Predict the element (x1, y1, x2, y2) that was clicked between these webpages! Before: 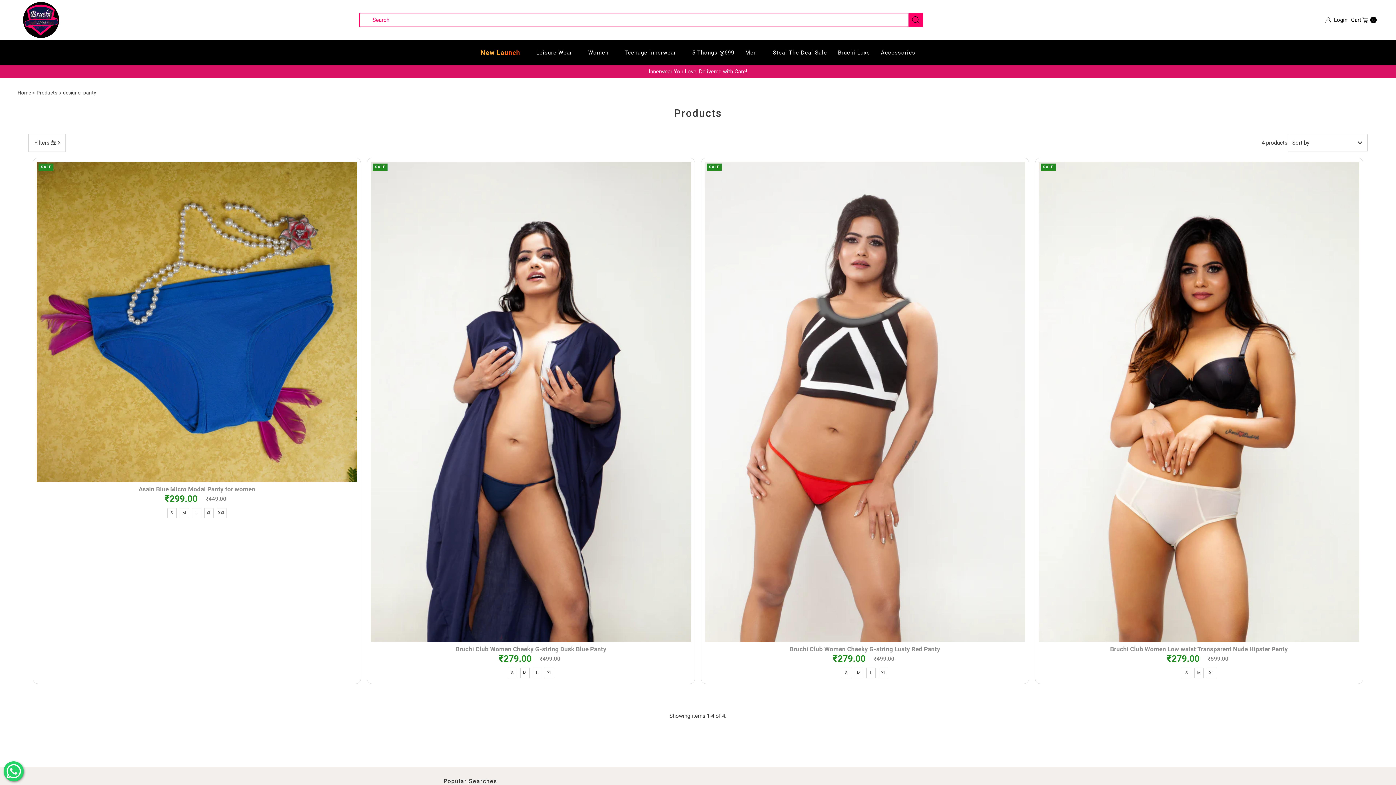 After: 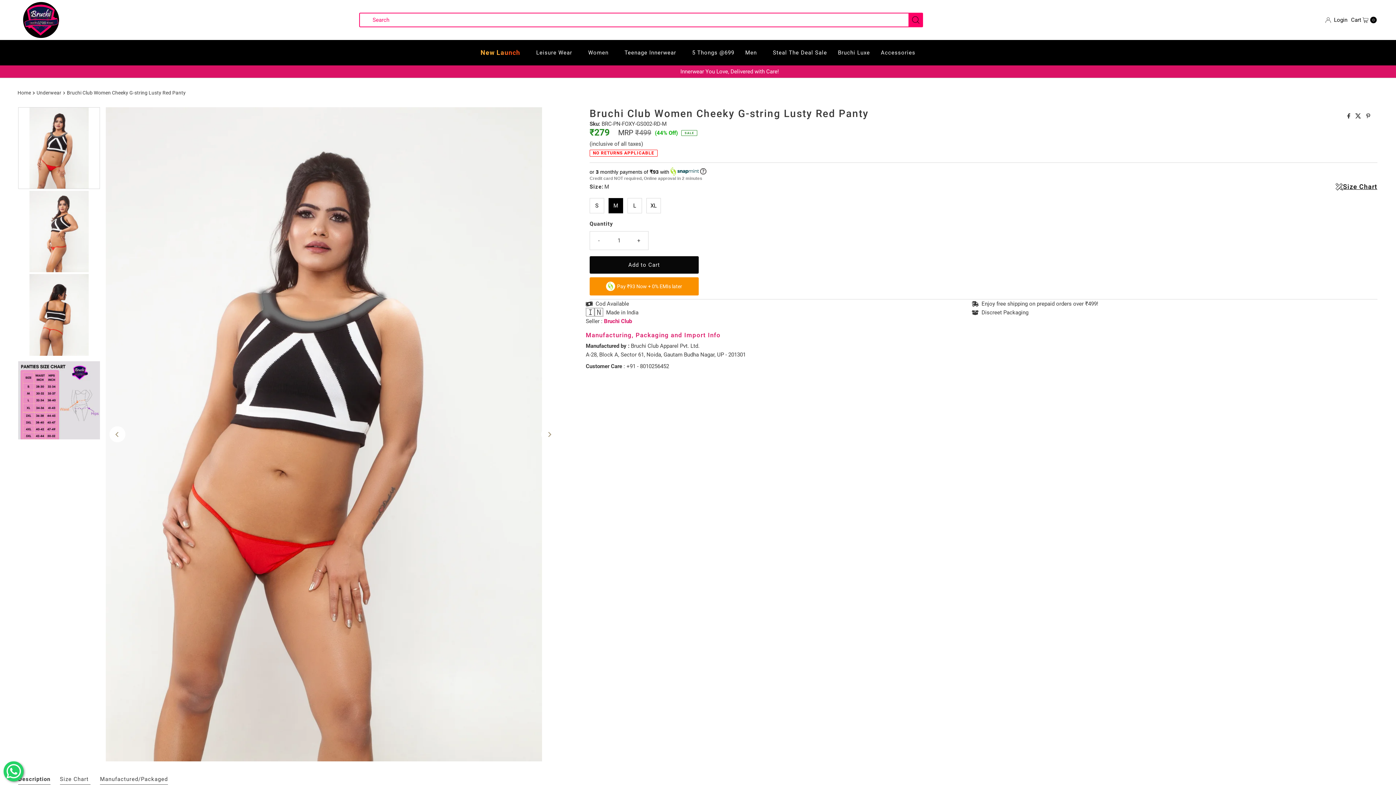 Action: bbox: (854, 668, 863, 678) label: M